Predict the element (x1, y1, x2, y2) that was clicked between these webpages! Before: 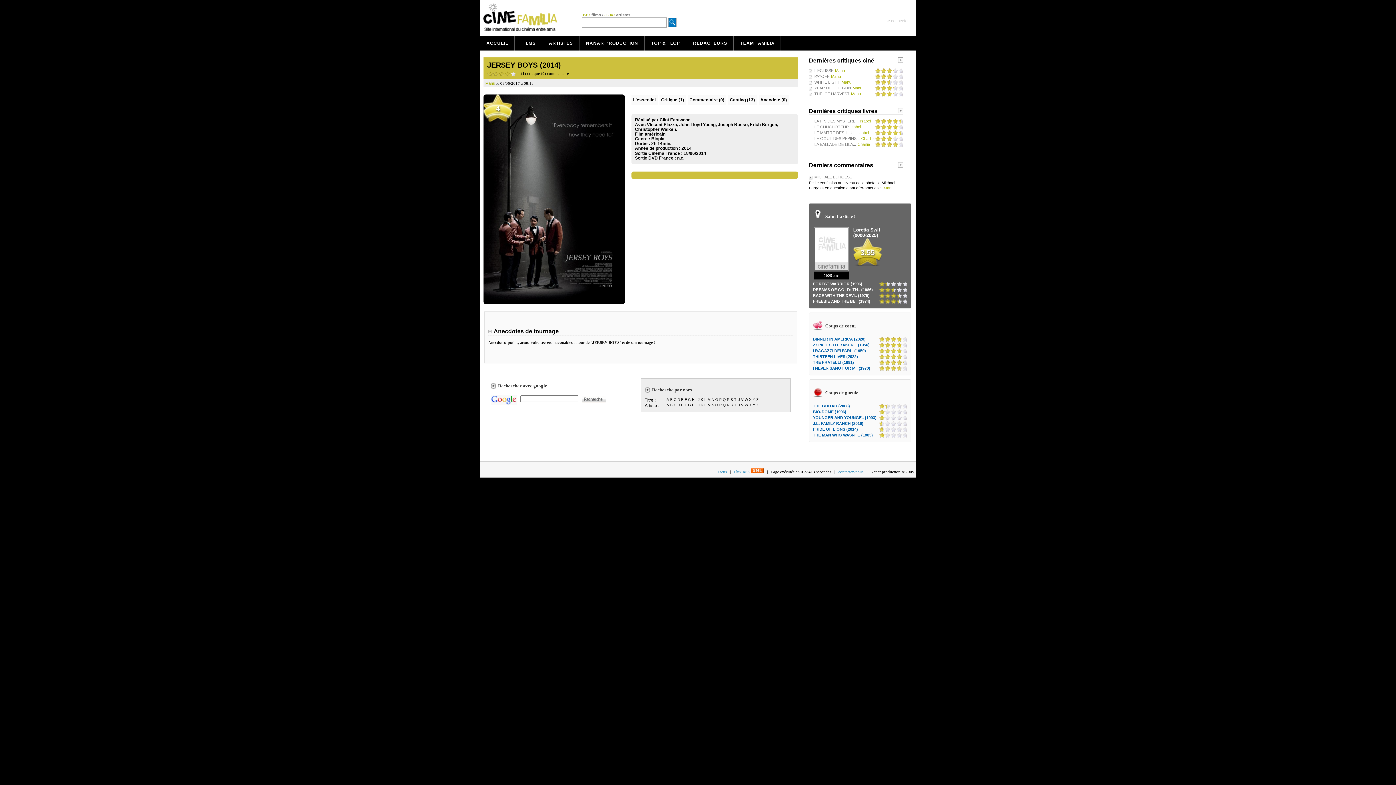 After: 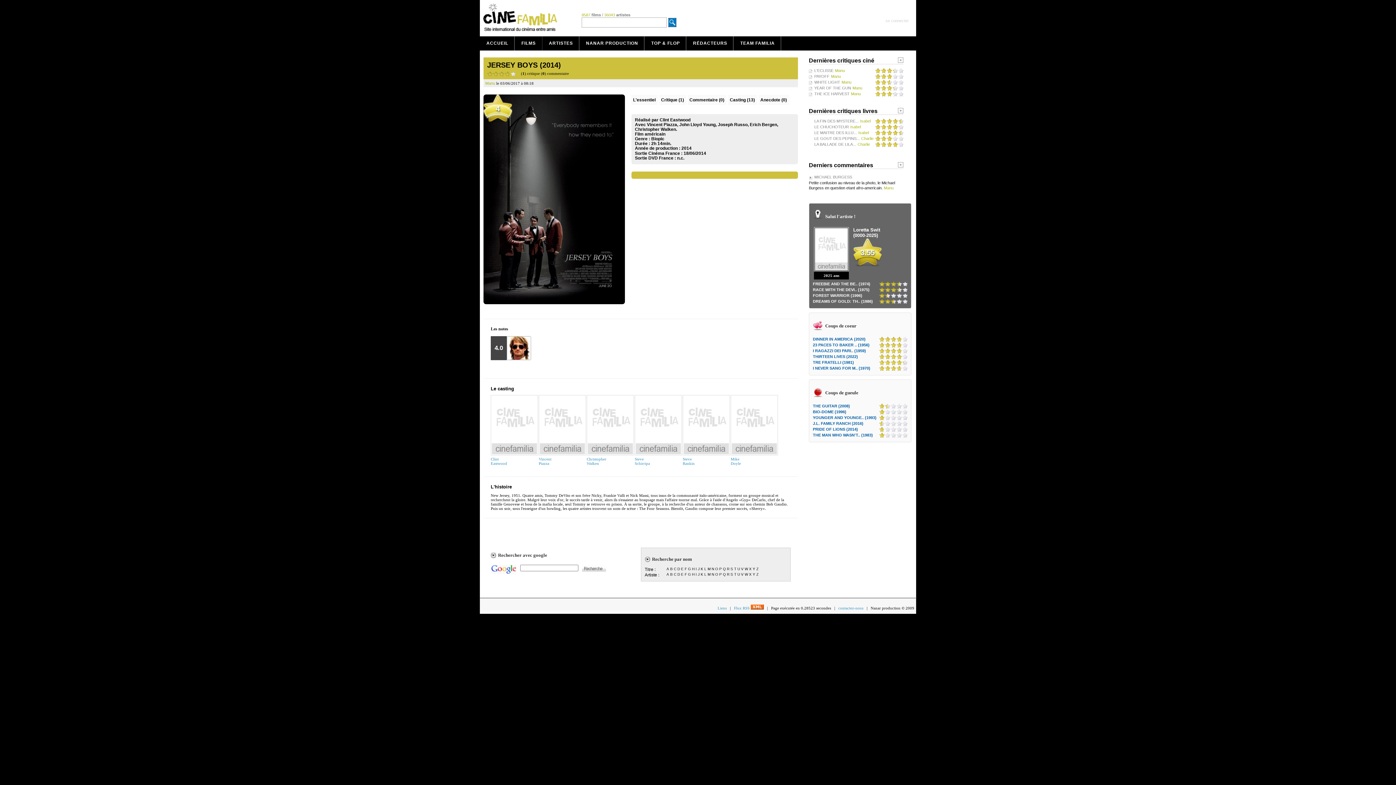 Action: bbox: (483, 300, 625, 305)